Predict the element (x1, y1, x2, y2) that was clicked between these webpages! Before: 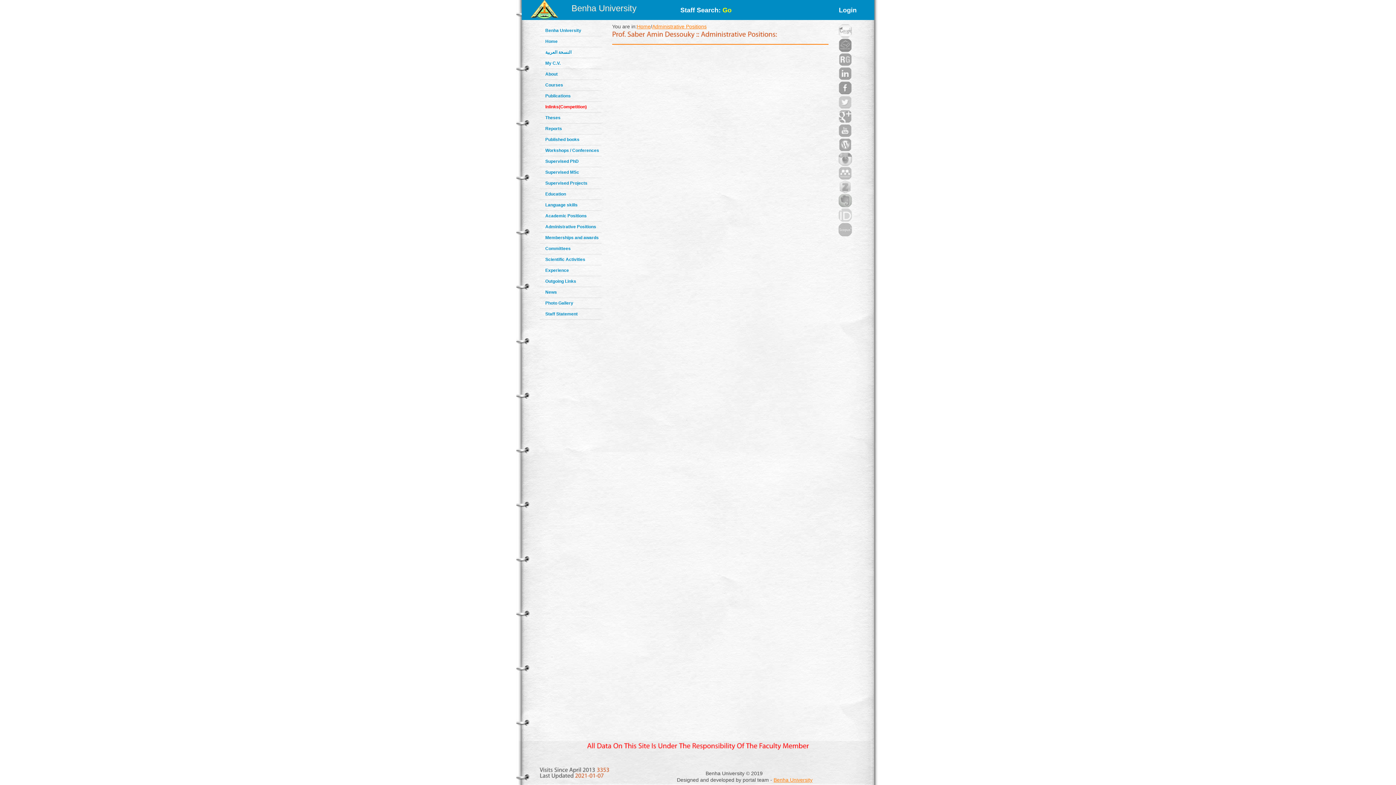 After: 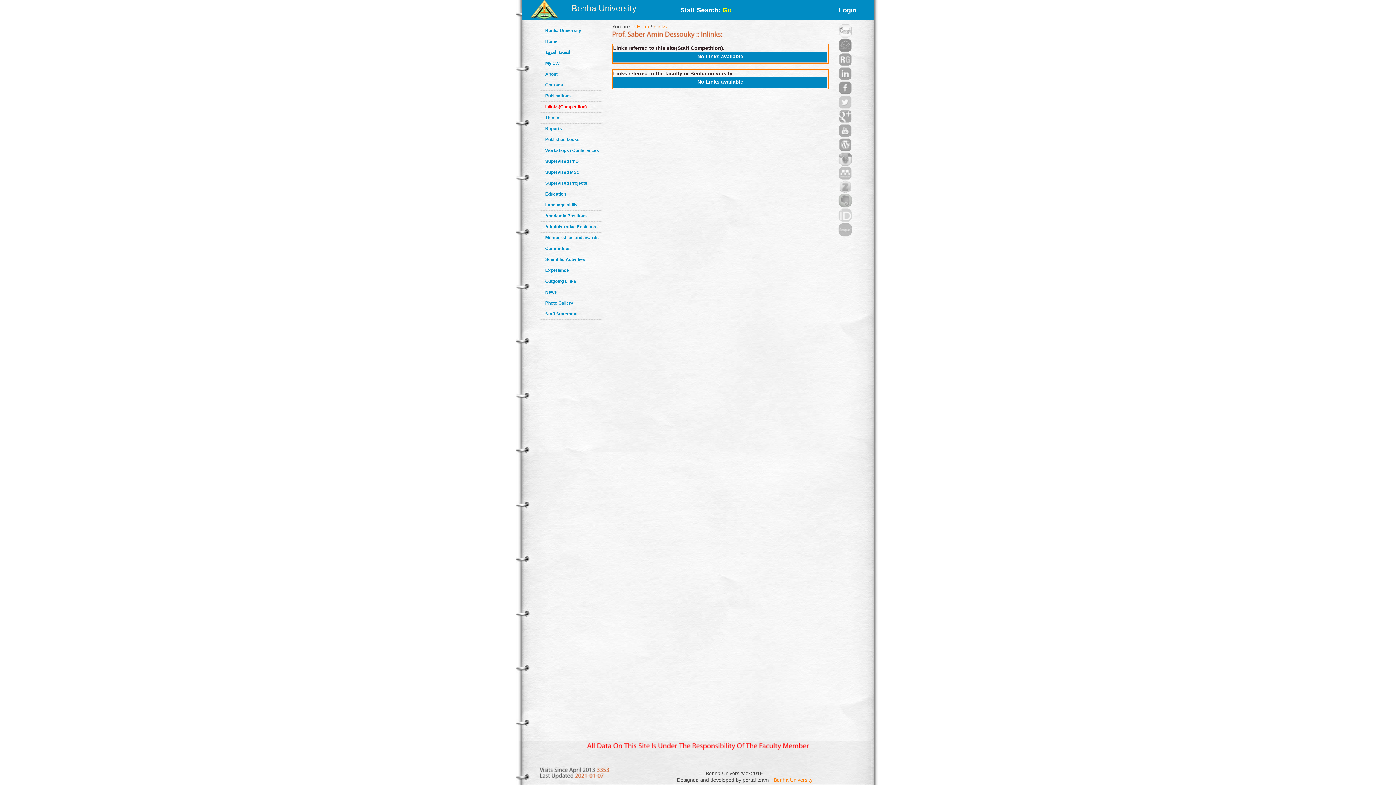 Action: bbox: (545, 104, 586, 109) label: Inlinks(Competition)